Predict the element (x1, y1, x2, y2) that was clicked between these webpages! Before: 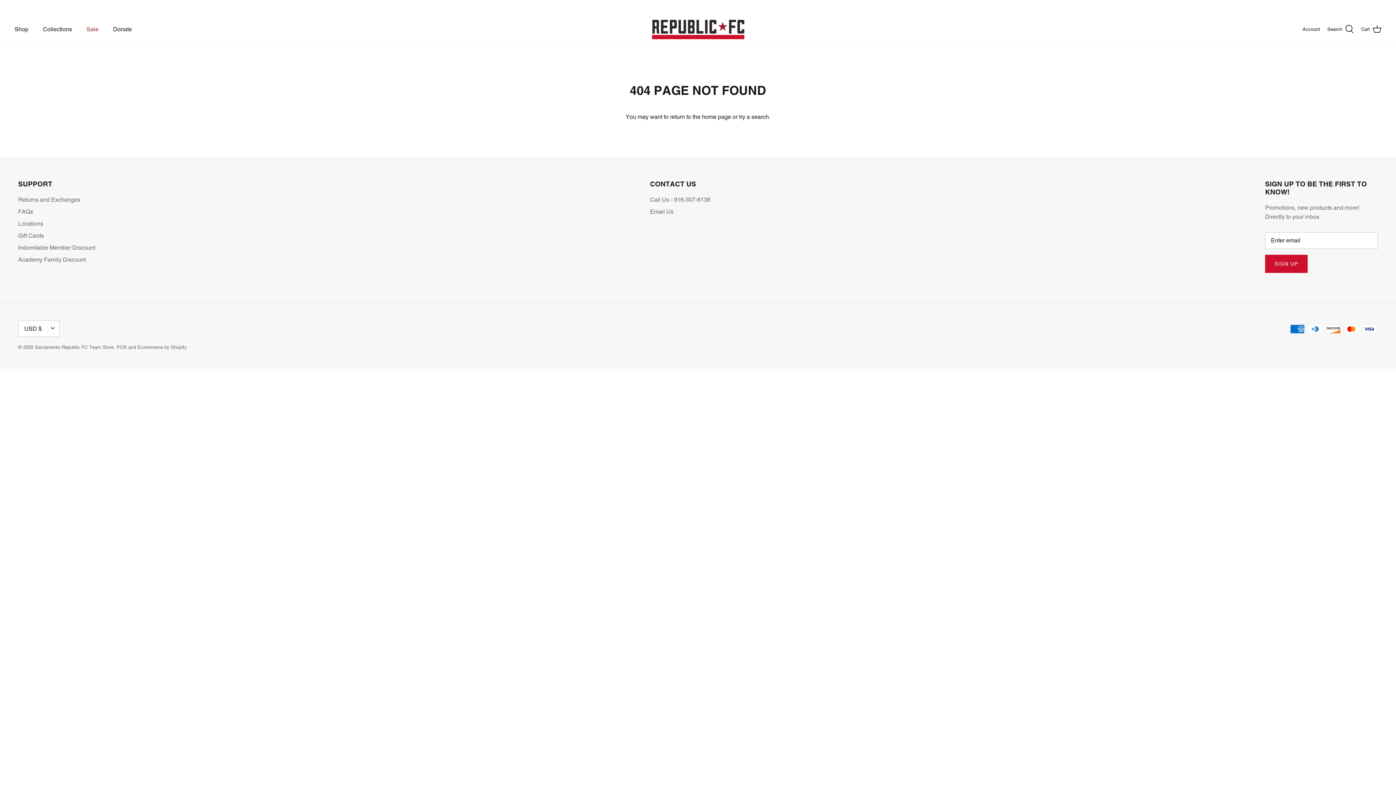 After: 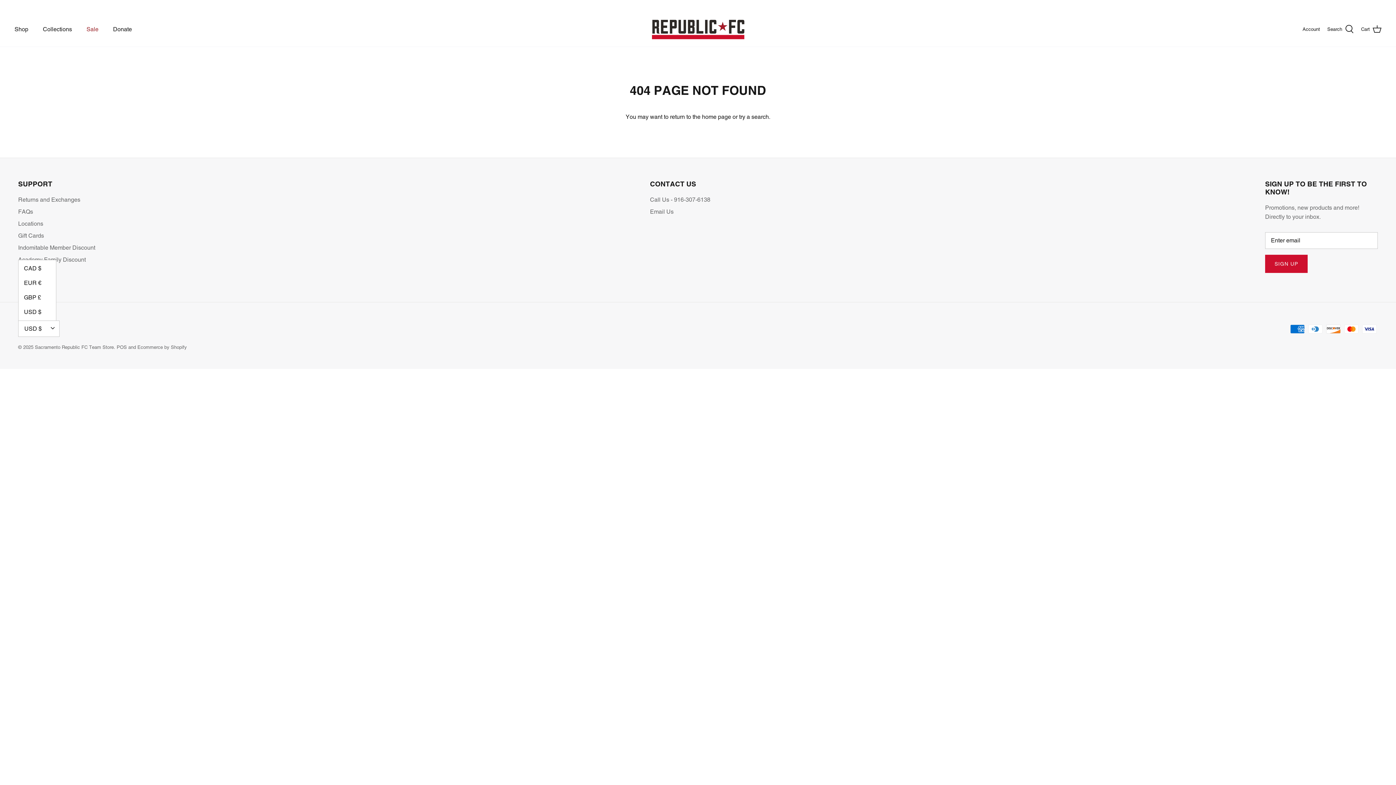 Action: bbox: (18, 320, 59, 336) label: USD $